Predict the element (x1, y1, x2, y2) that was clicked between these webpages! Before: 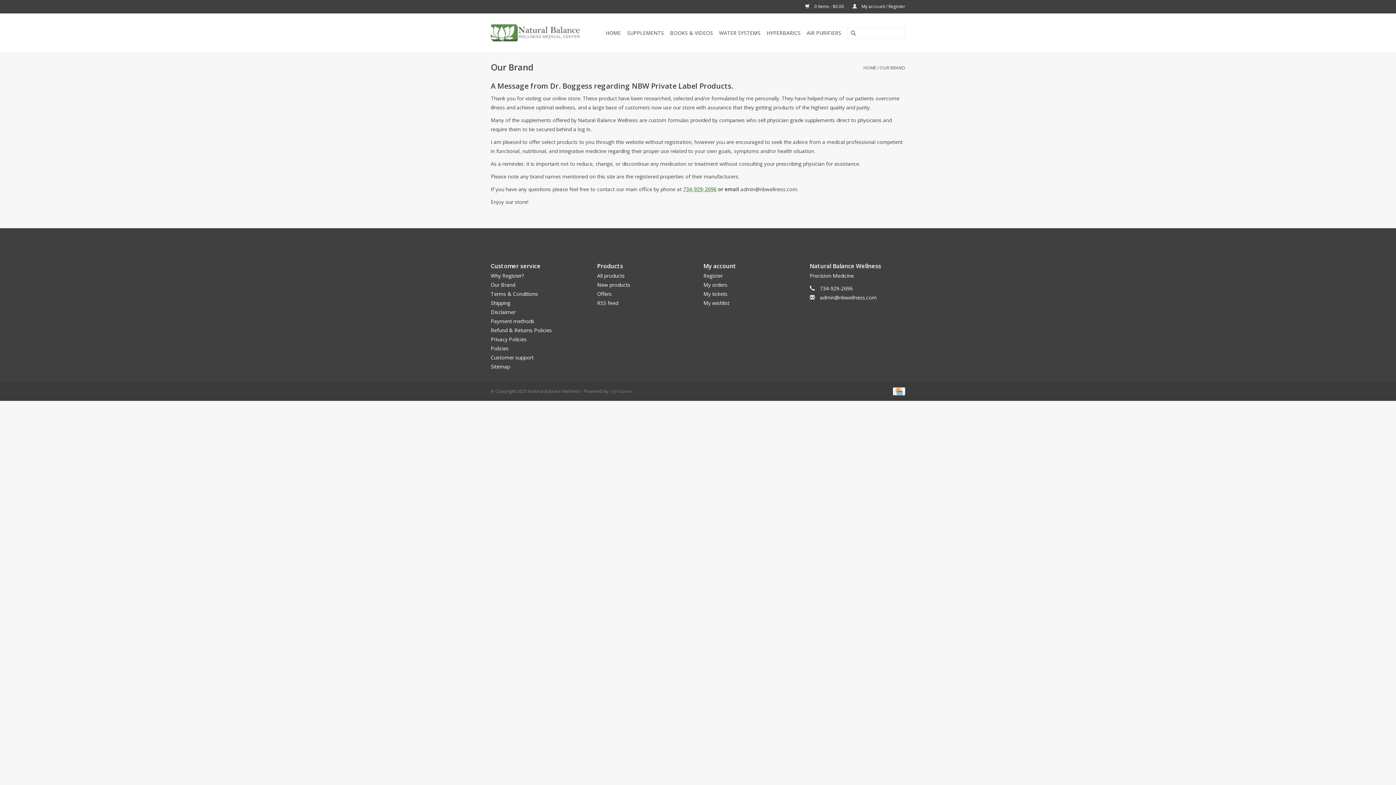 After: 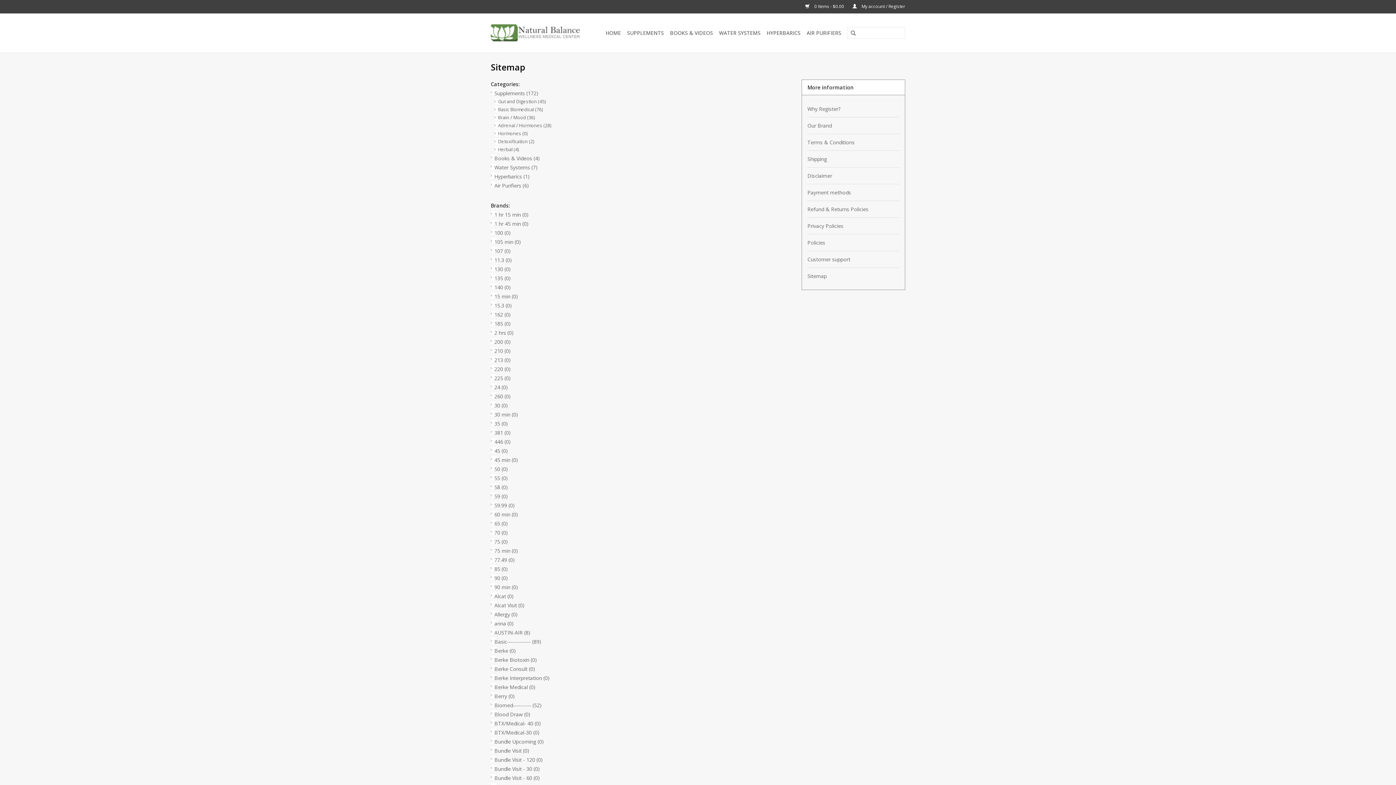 Action: label: Sitemap bbox: (490, 363, 510, 370)